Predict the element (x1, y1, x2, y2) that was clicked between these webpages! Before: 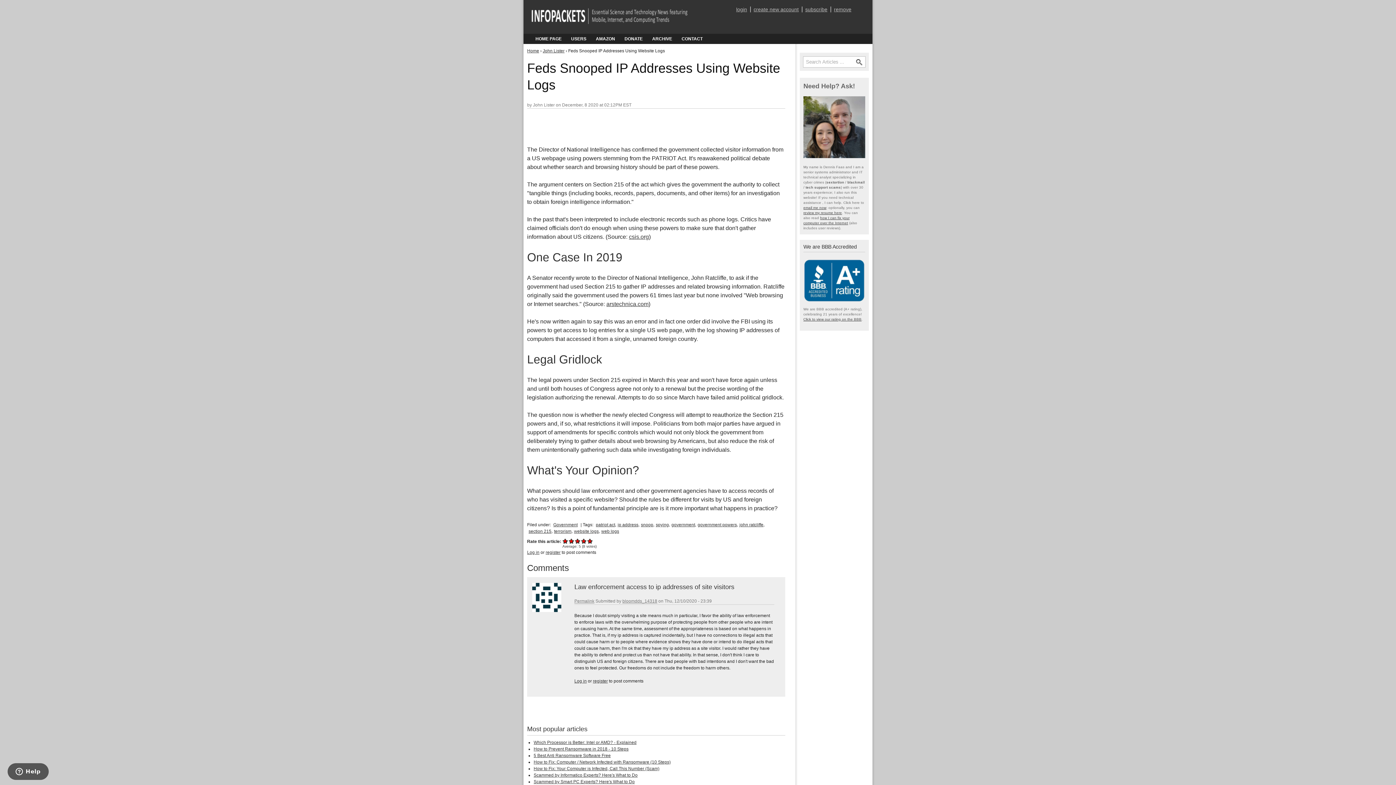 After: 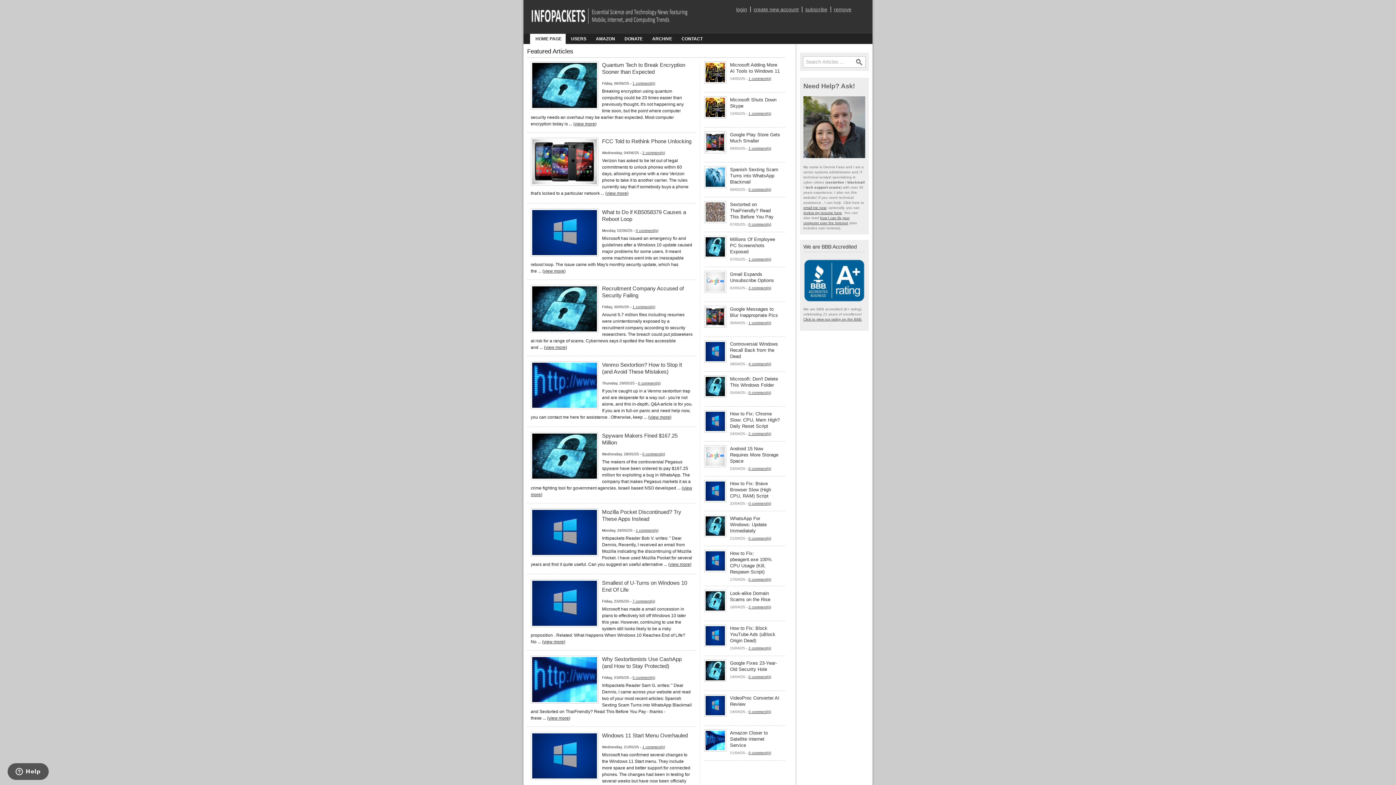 Action: bbox: (530, 7, 709, 33)